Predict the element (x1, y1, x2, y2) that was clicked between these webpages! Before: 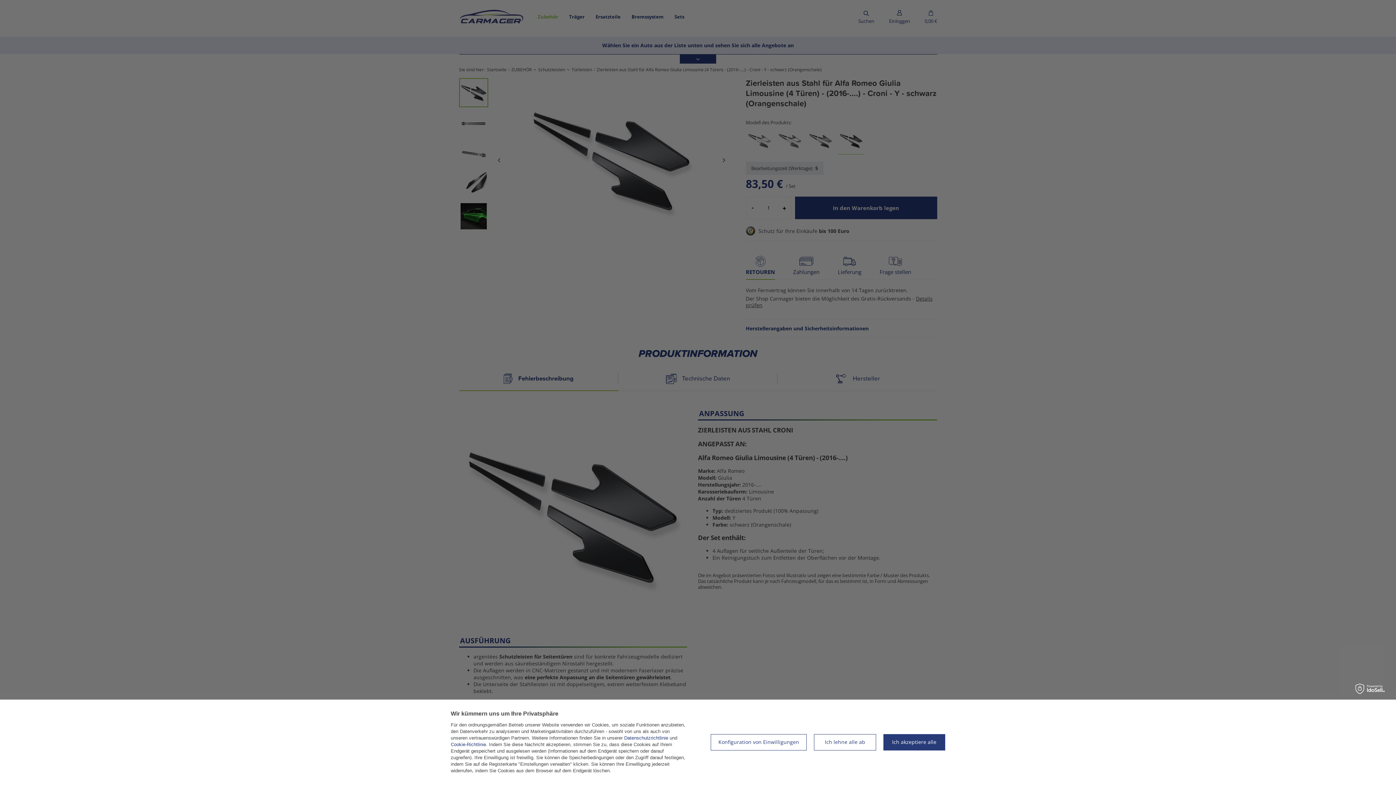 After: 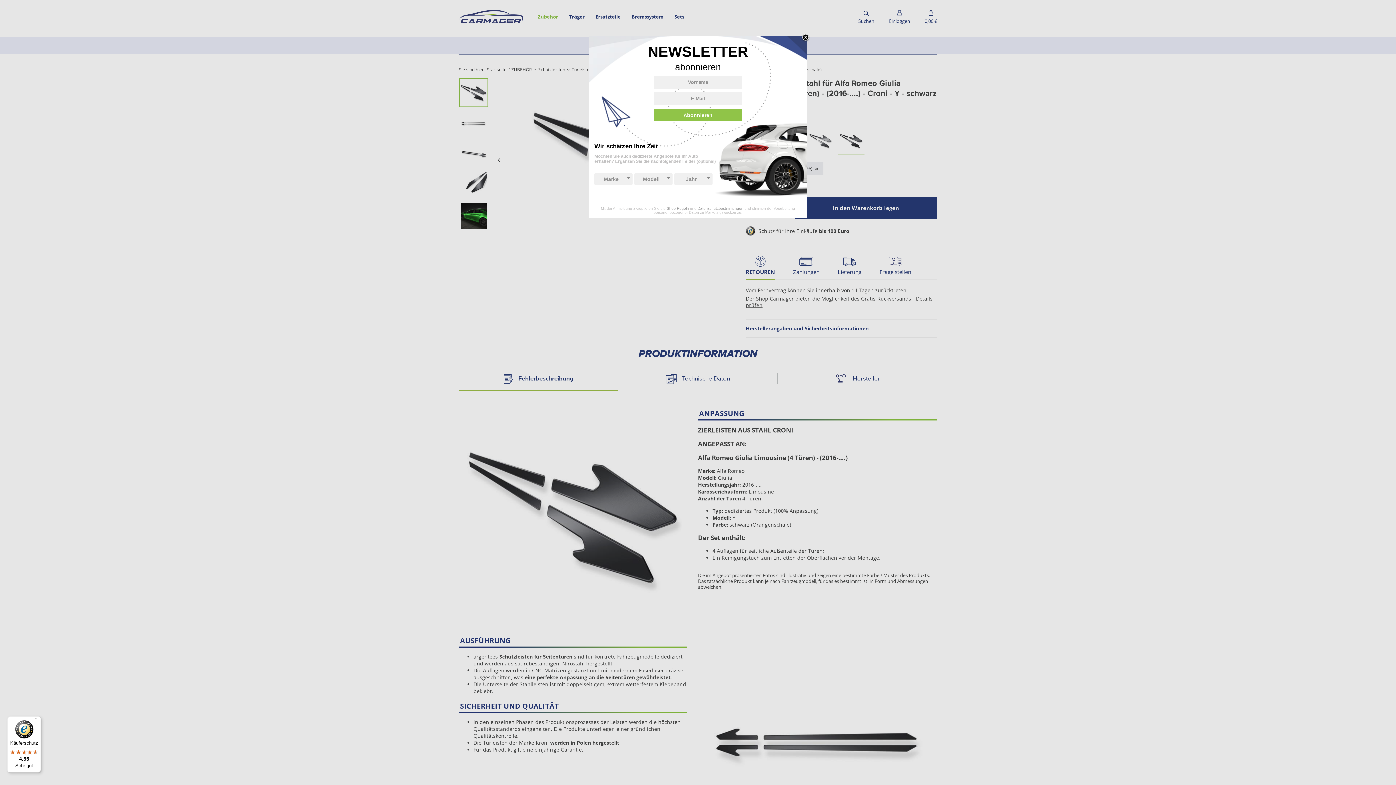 Action: label: Ich lehne alle ab bbox: (814, 734, 876, 750)